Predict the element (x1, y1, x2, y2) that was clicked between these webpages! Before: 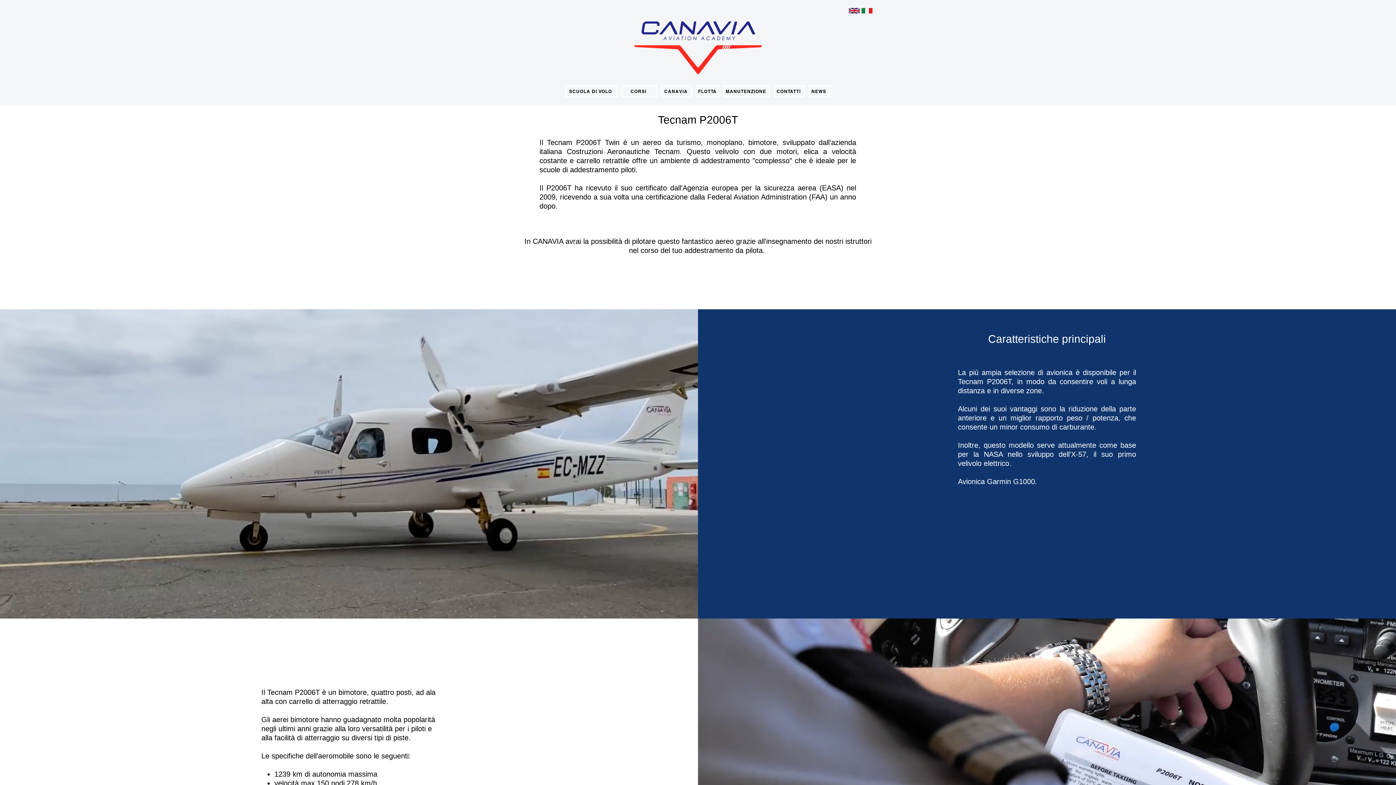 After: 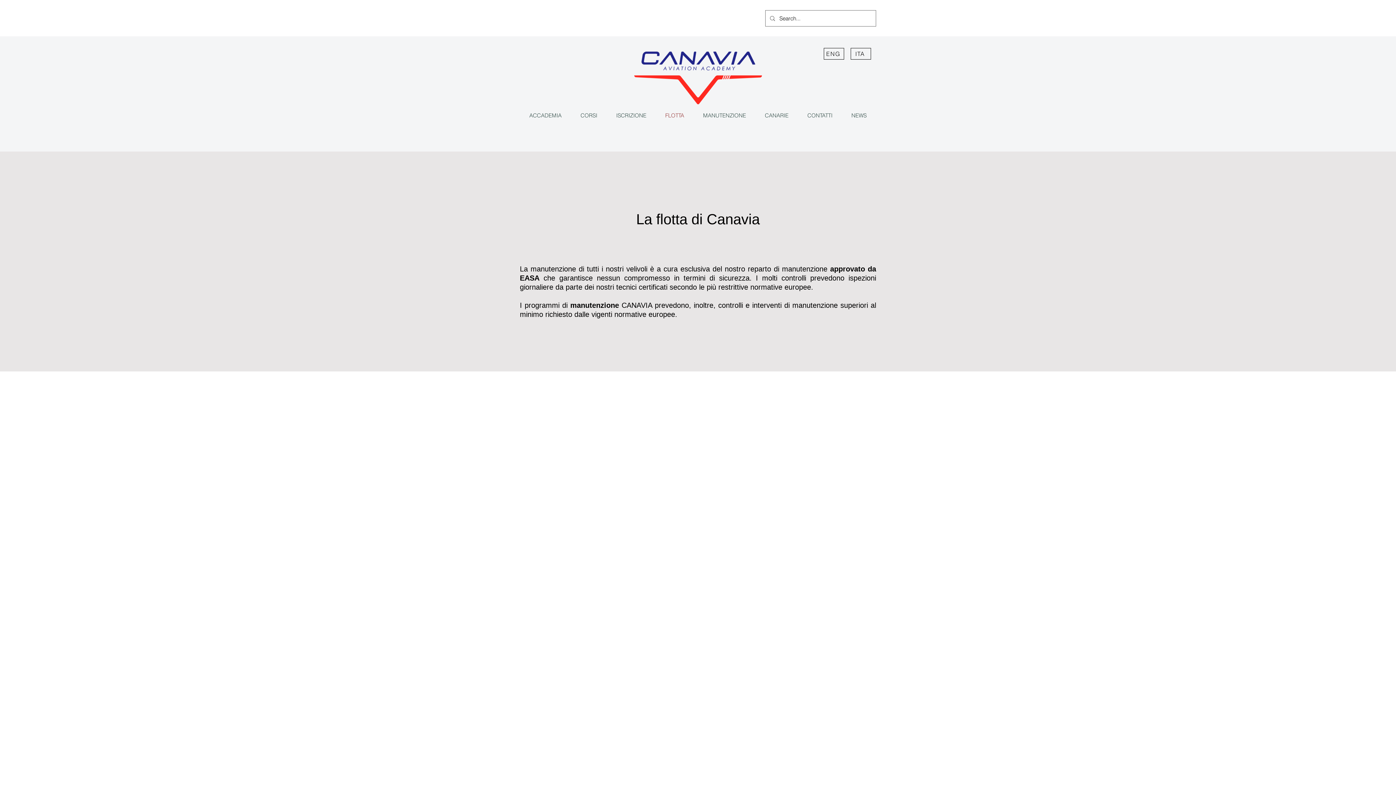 Action: label: FLOTTA bbox: (696, 85, 720, 97)